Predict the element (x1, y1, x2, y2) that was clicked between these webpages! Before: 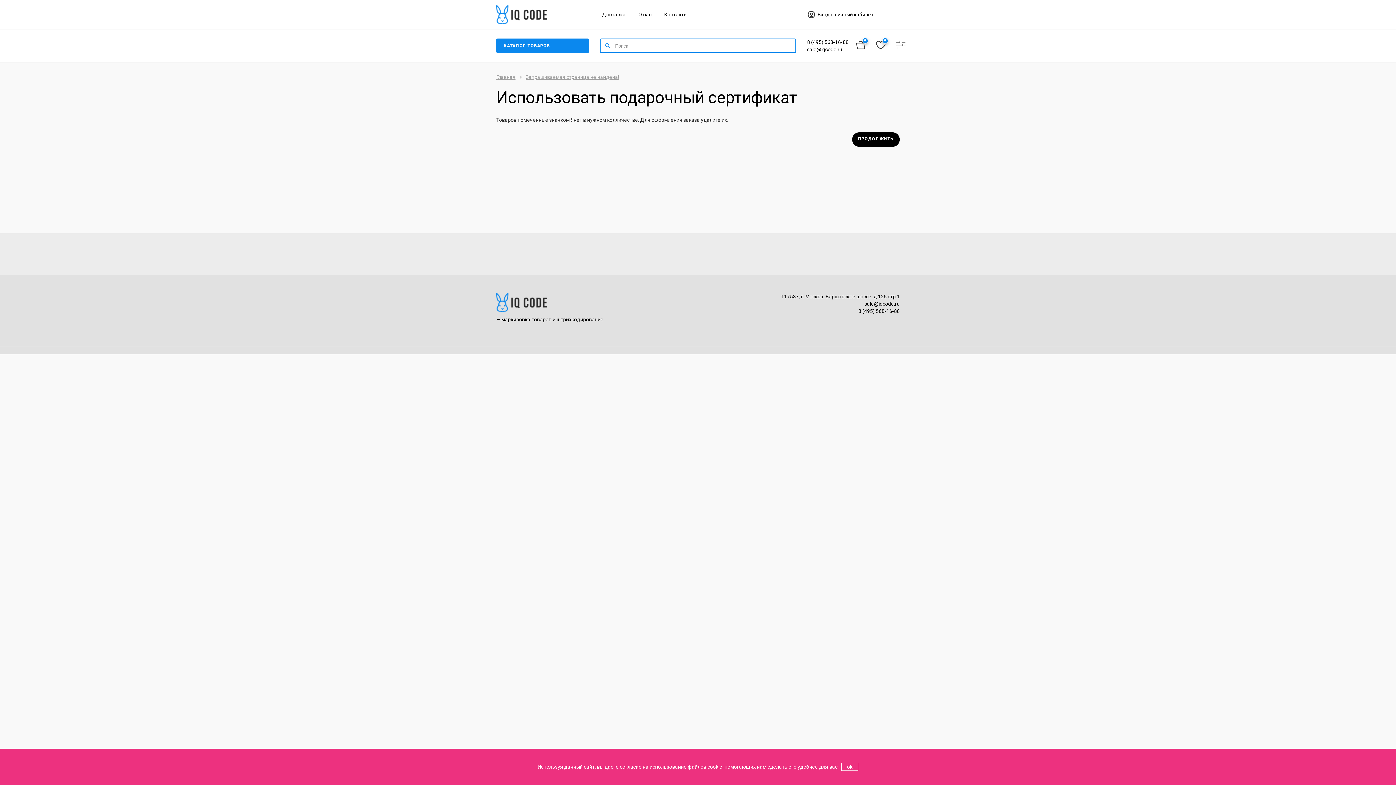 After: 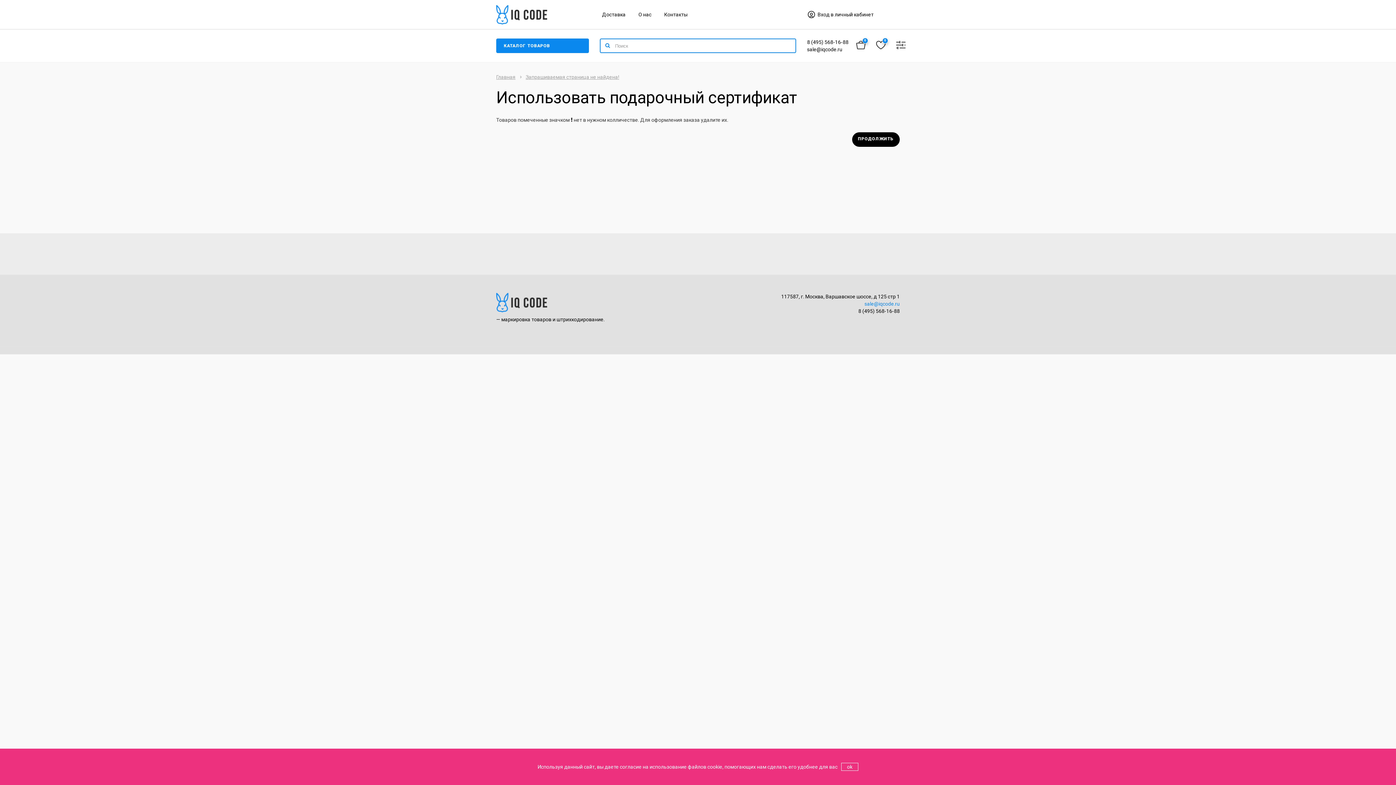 Action: bbox: (864, 301, 899, 306) label: sale@iqcode.ru